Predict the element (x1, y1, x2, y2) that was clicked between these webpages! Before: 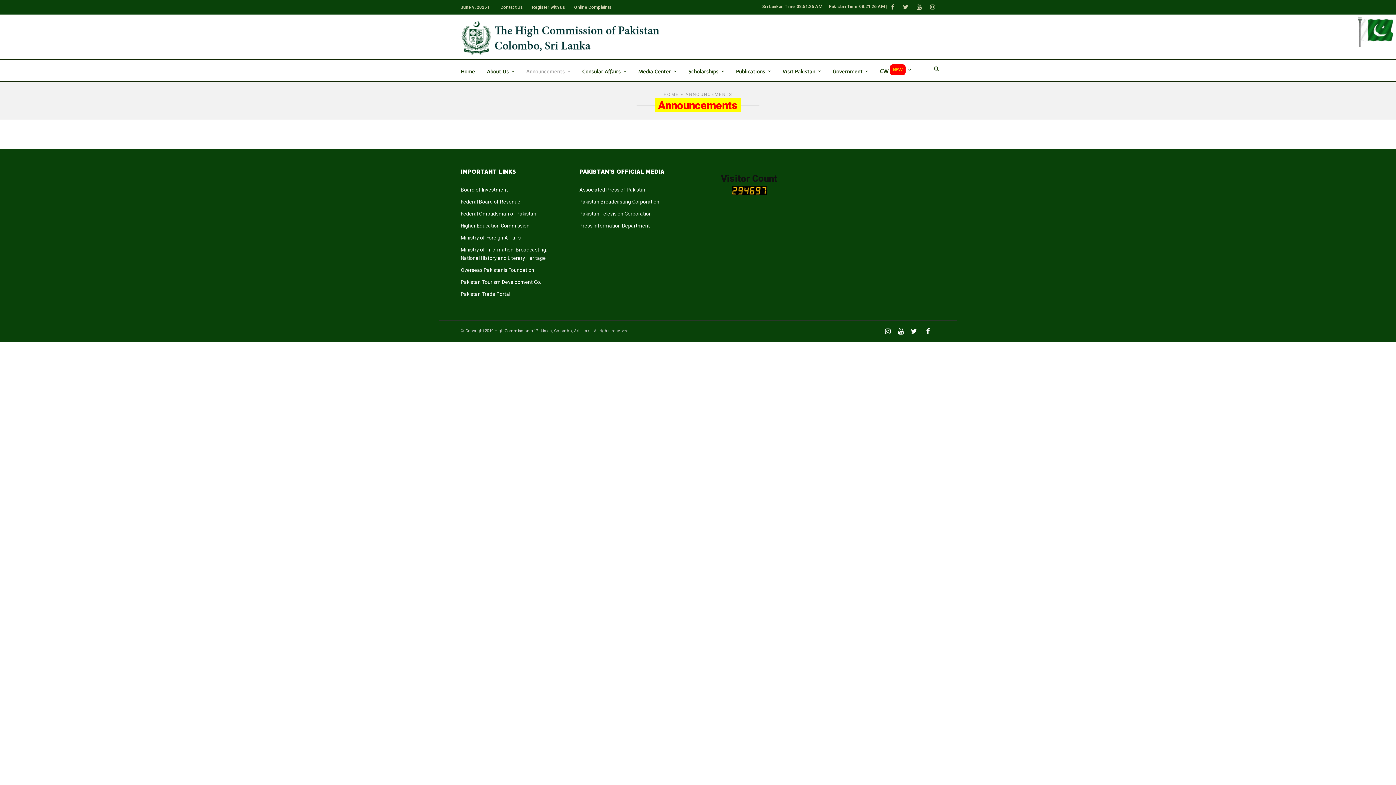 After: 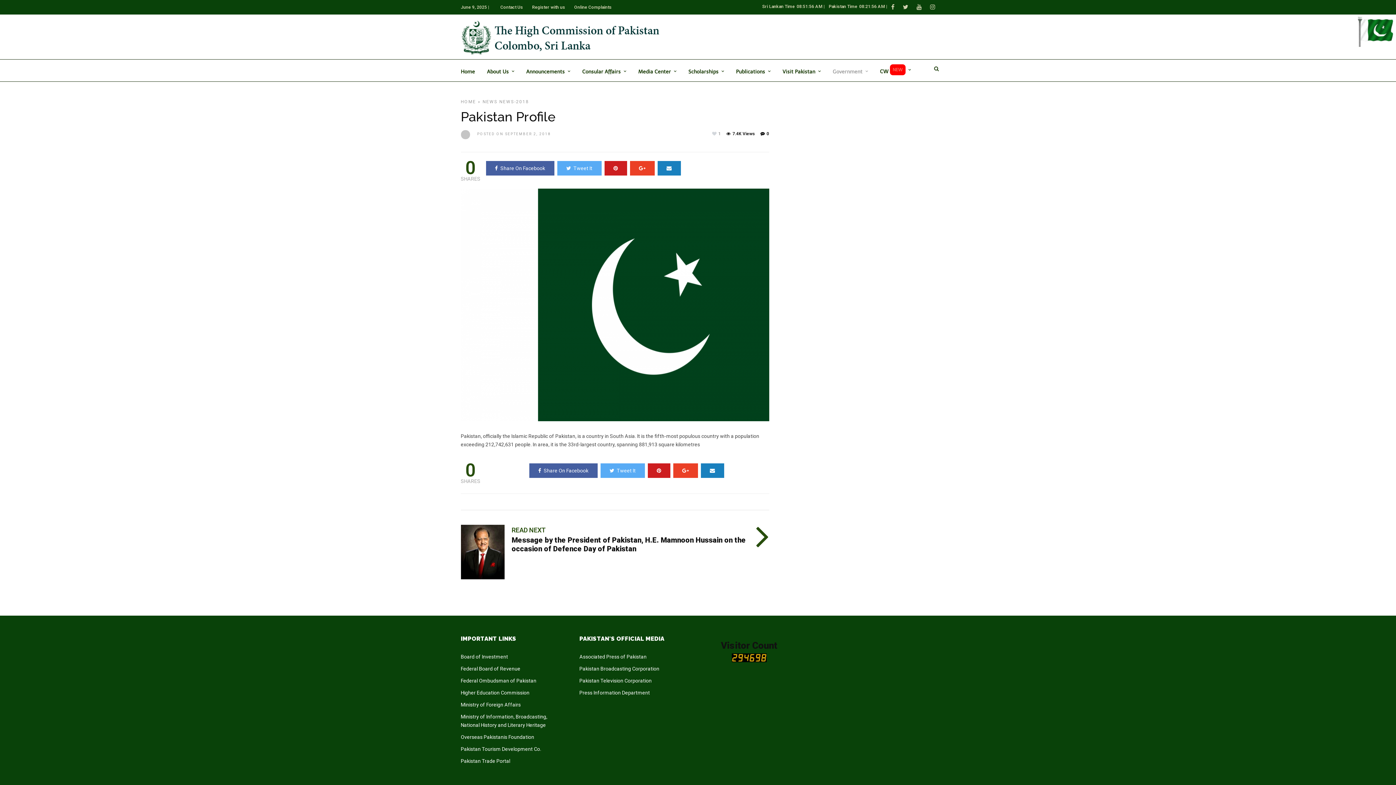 Action: label: Government bbox: (827, 60, 873, 81)